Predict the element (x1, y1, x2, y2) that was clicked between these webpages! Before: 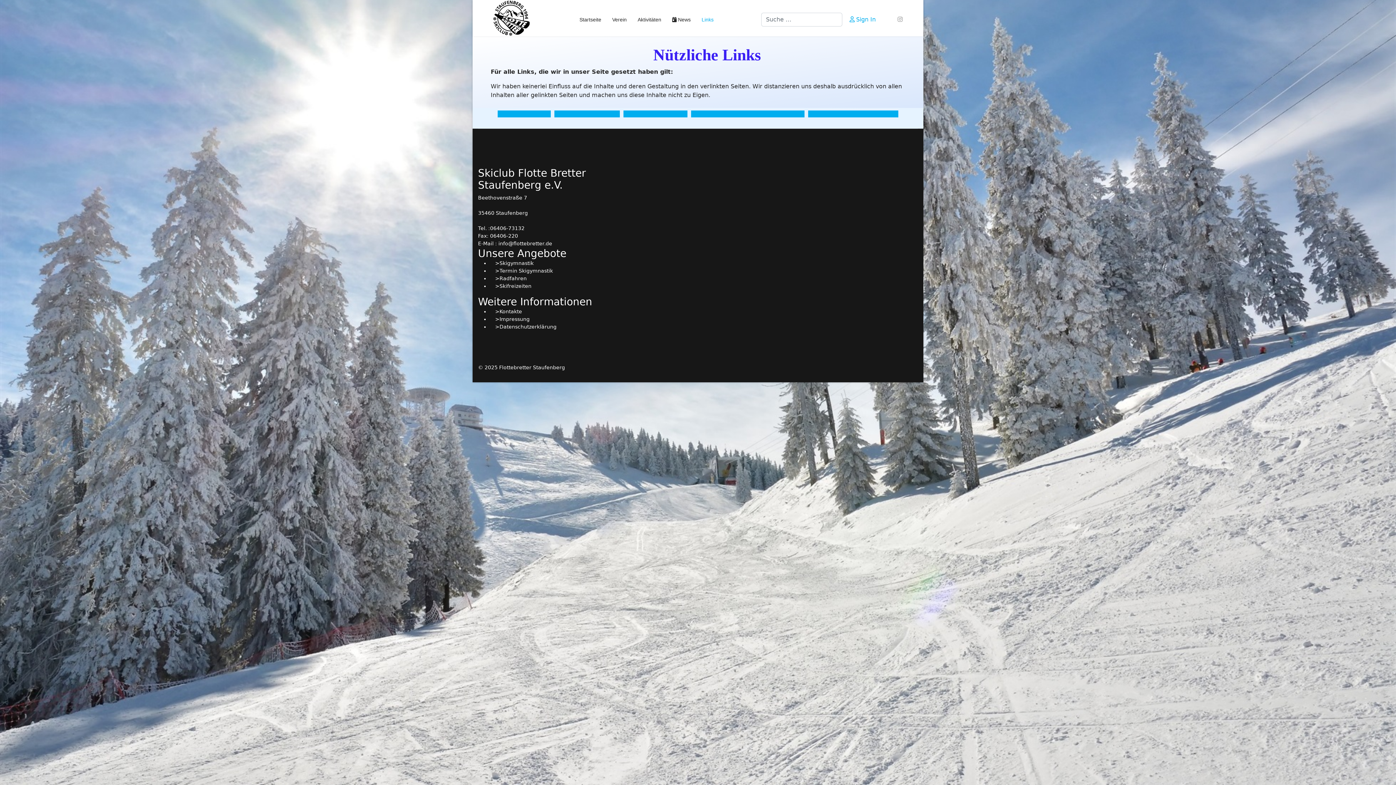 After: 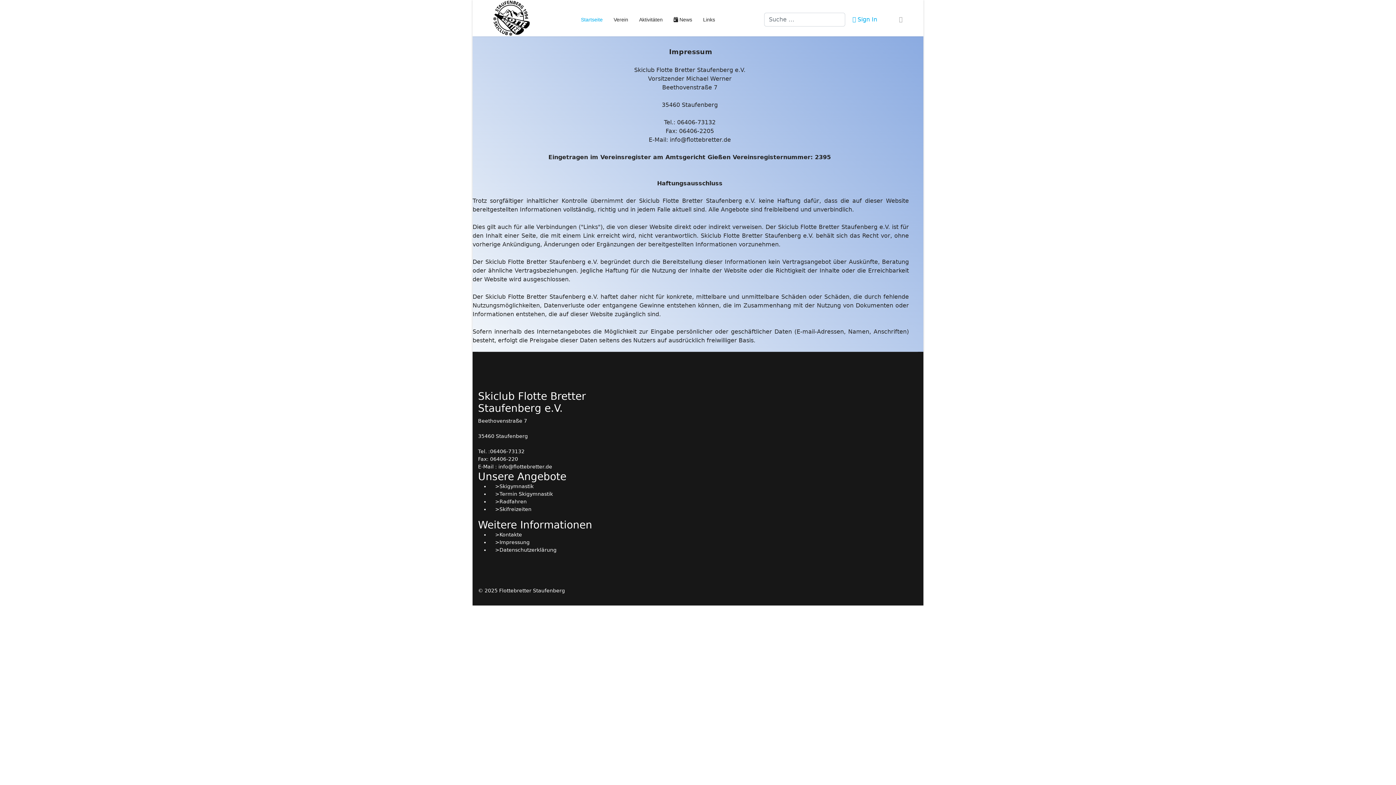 Action: bbox: (489, 314, 535, 324) label: >Impressung